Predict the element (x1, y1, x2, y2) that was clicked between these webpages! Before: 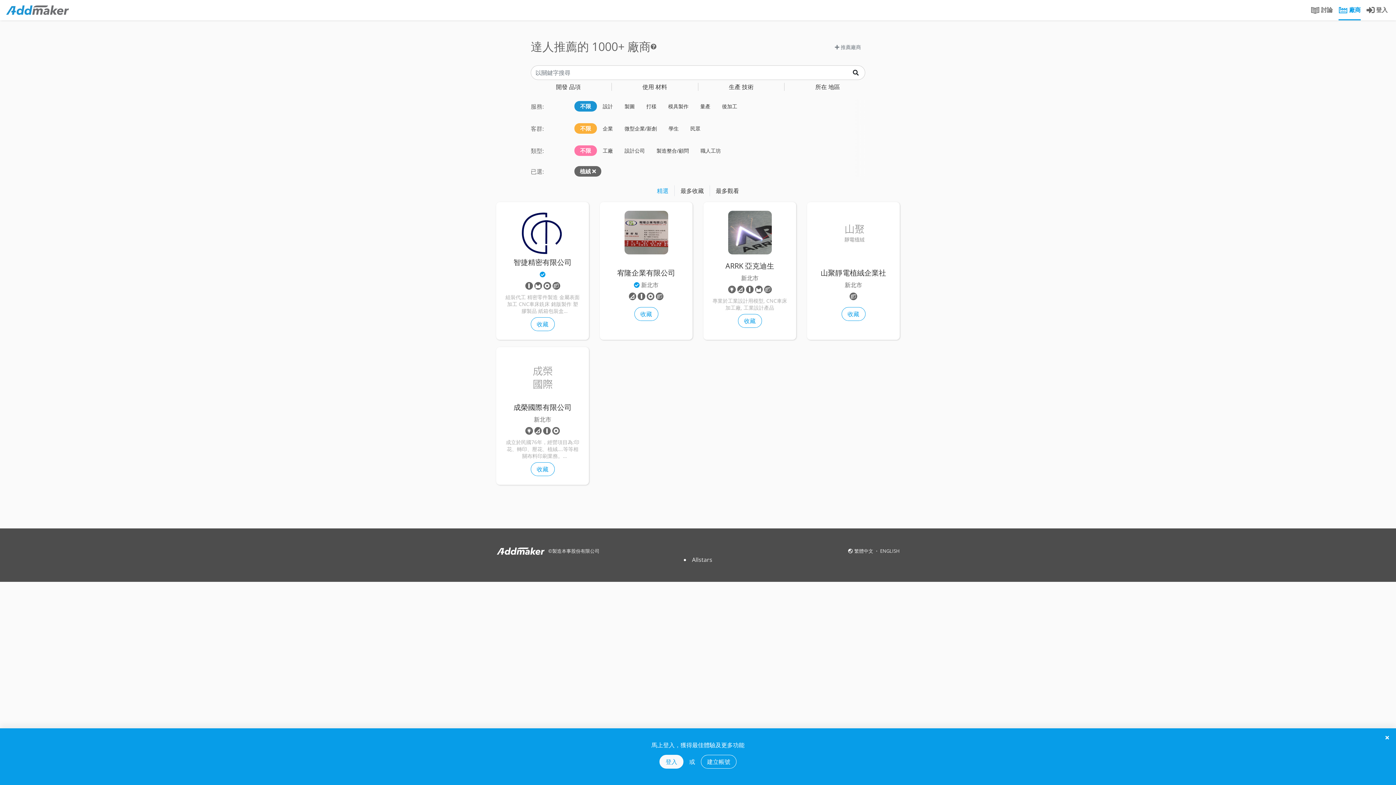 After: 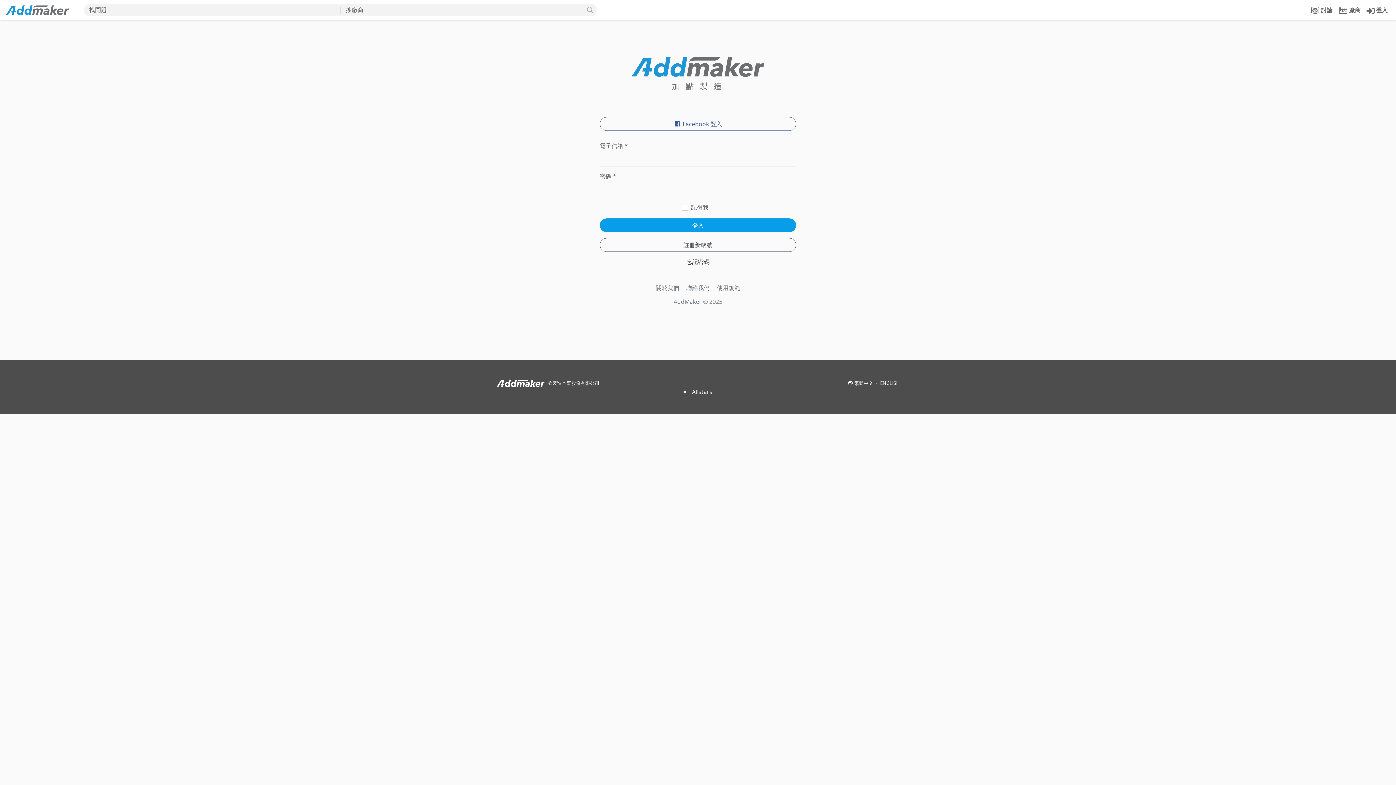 Action: bbox: (1364, 2, 1390, 17) label:  登入